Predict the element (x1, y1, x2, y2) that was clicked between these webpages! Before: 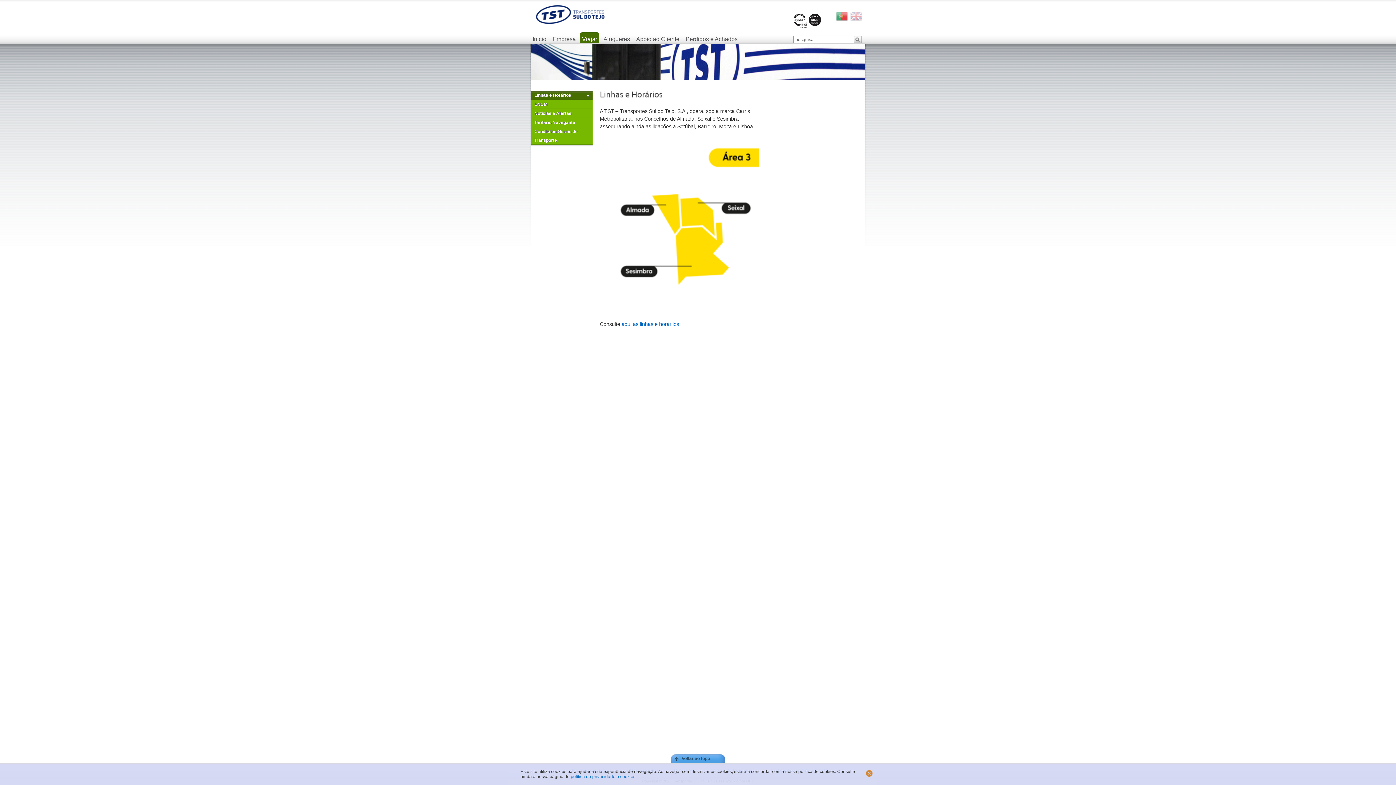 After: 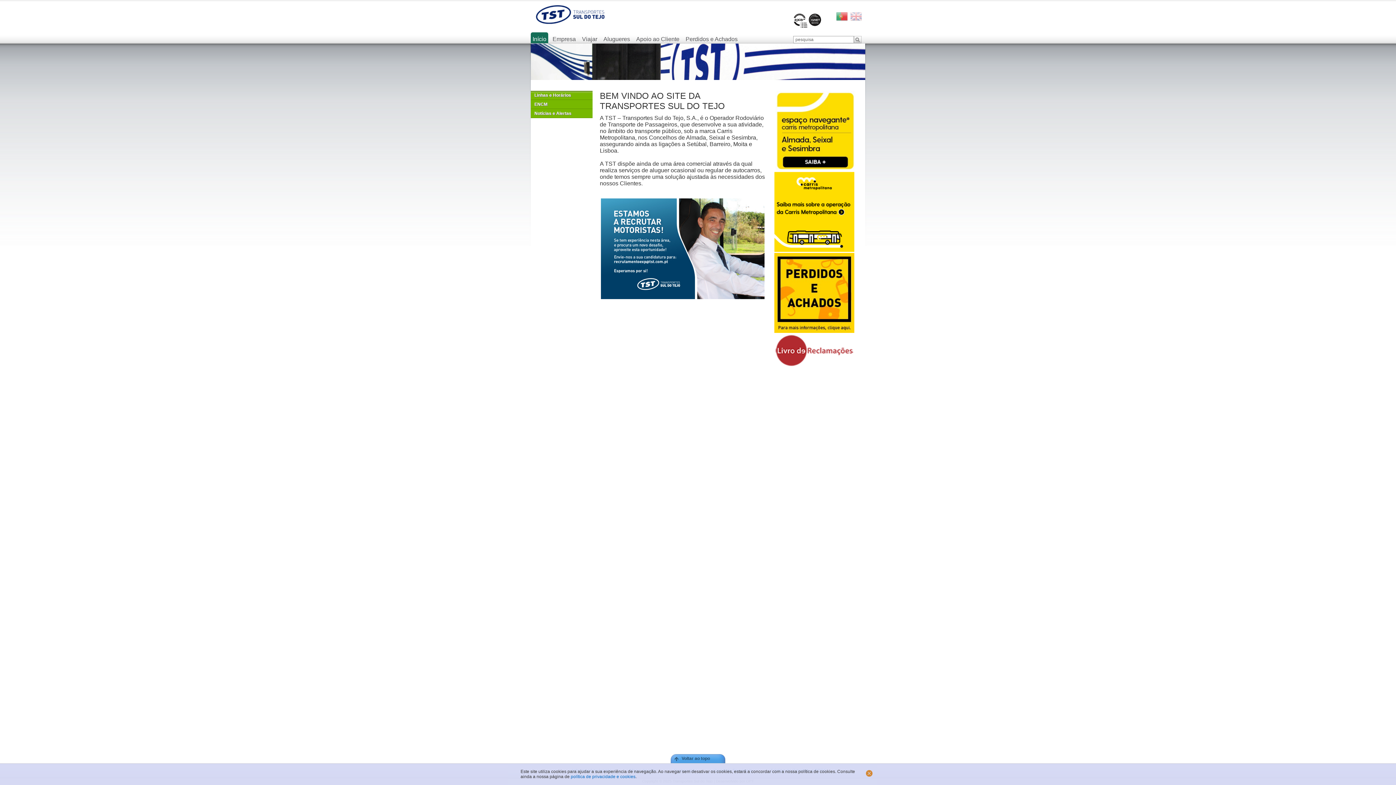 Action: bbox: (530, 0, 609, 29)